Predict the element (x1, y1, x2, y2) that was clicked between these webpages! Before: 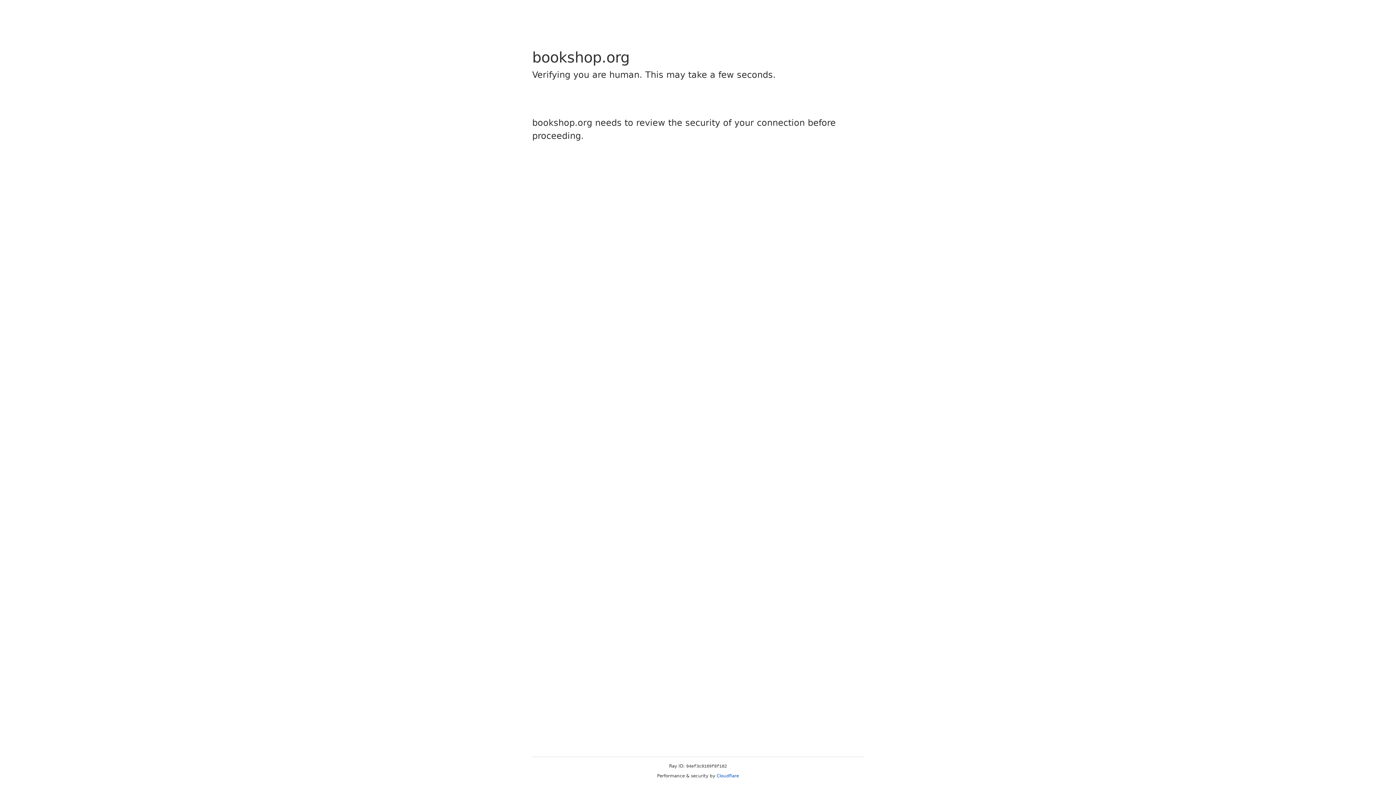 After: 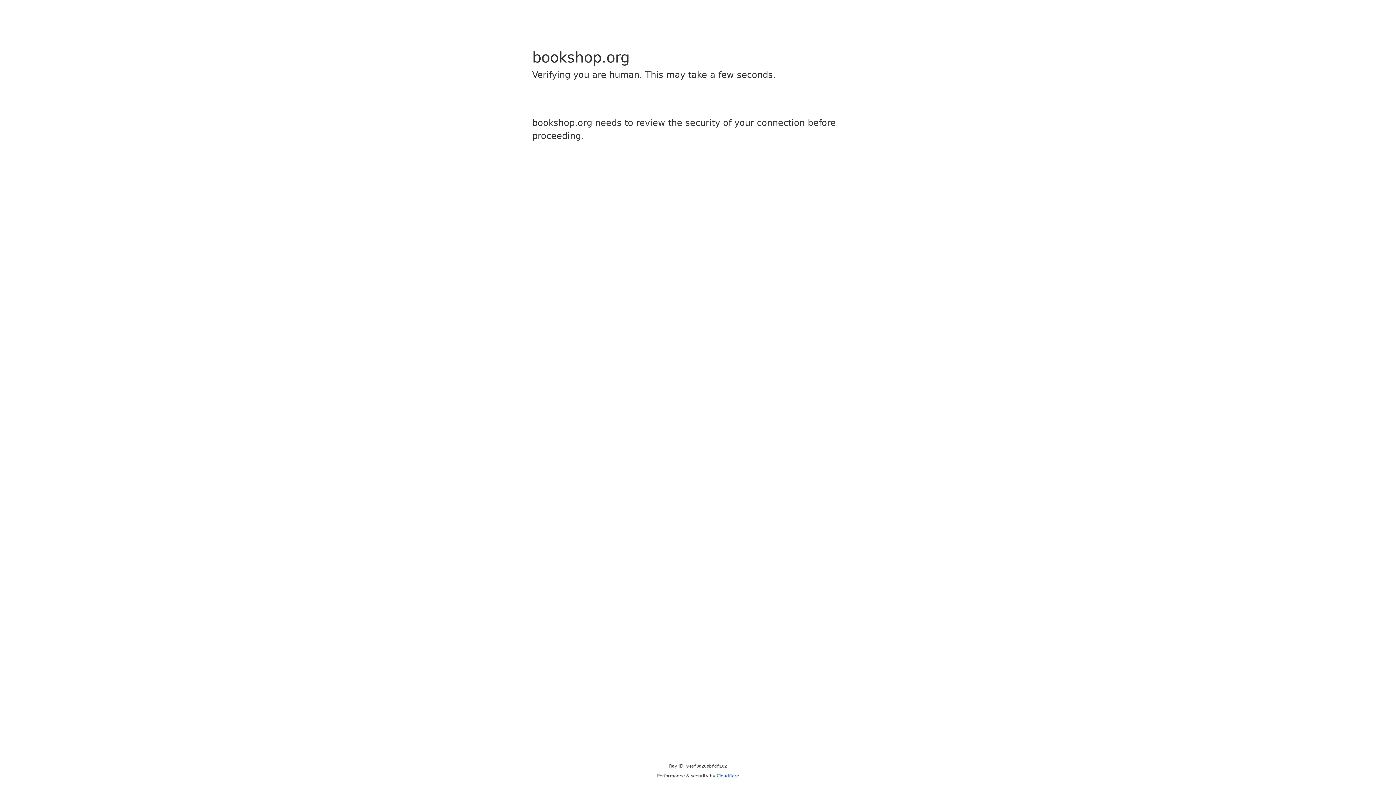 Action: bbox: (716, 773, 739, 778) label: Cloudflare